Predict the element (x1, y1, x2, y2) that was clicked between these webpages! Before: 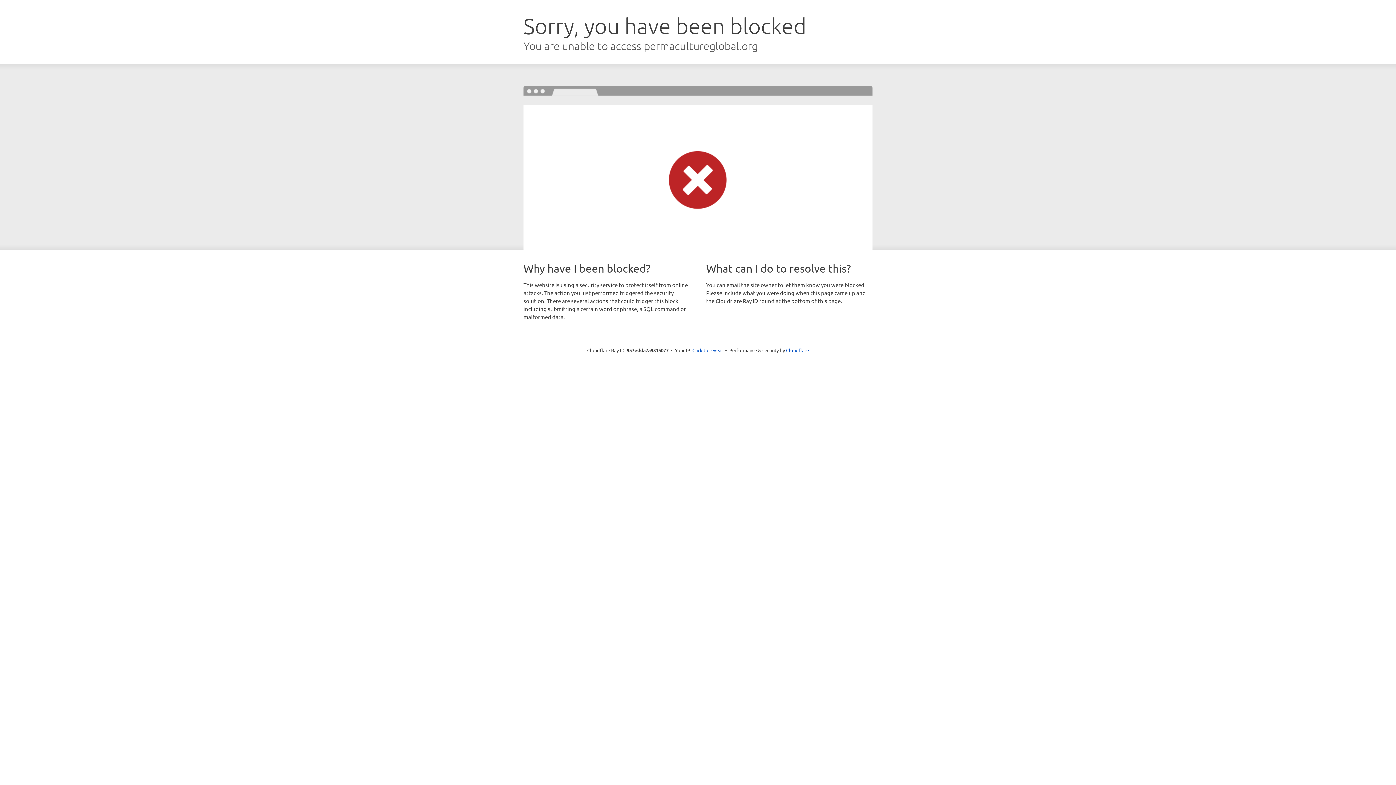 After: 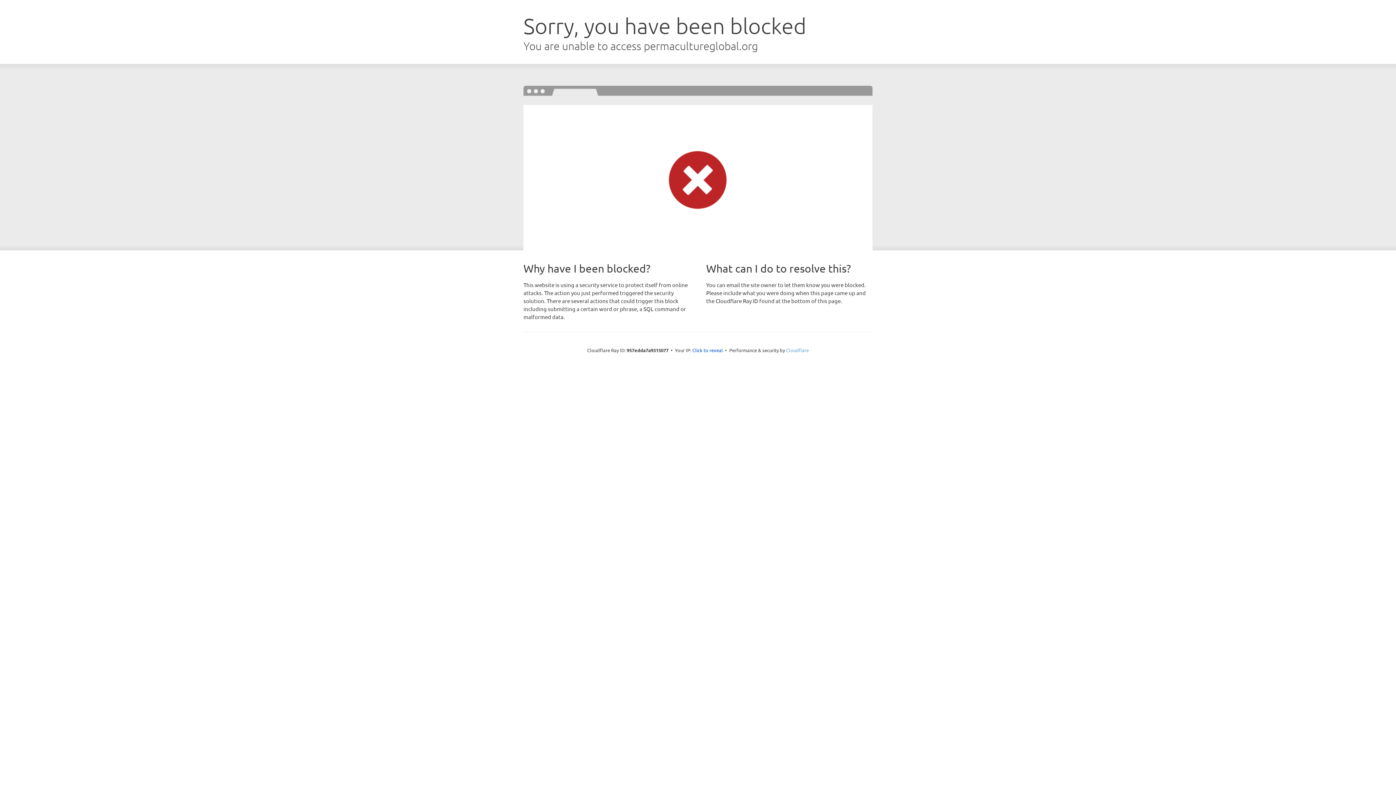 Action: bbox: (786, 347, 809, 353) label: Cloudflare